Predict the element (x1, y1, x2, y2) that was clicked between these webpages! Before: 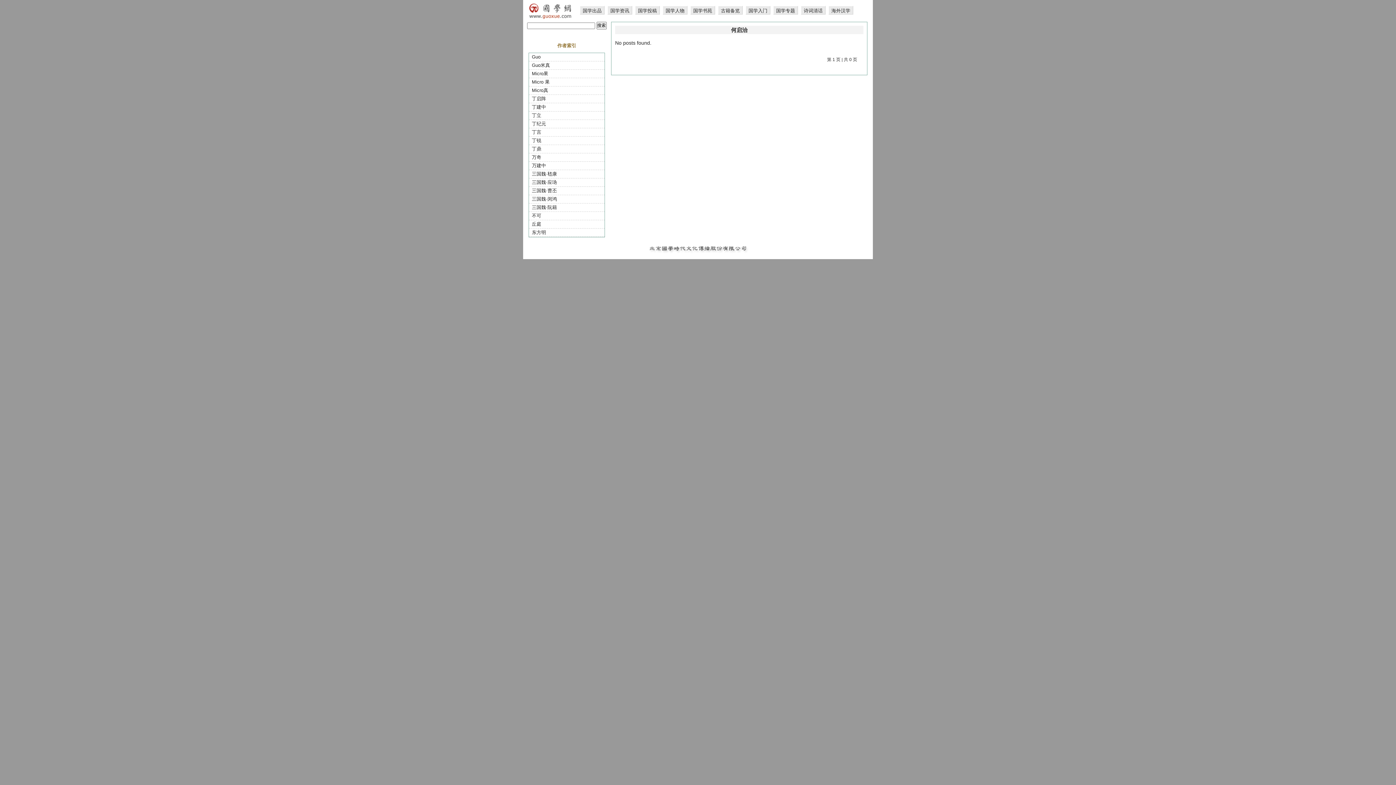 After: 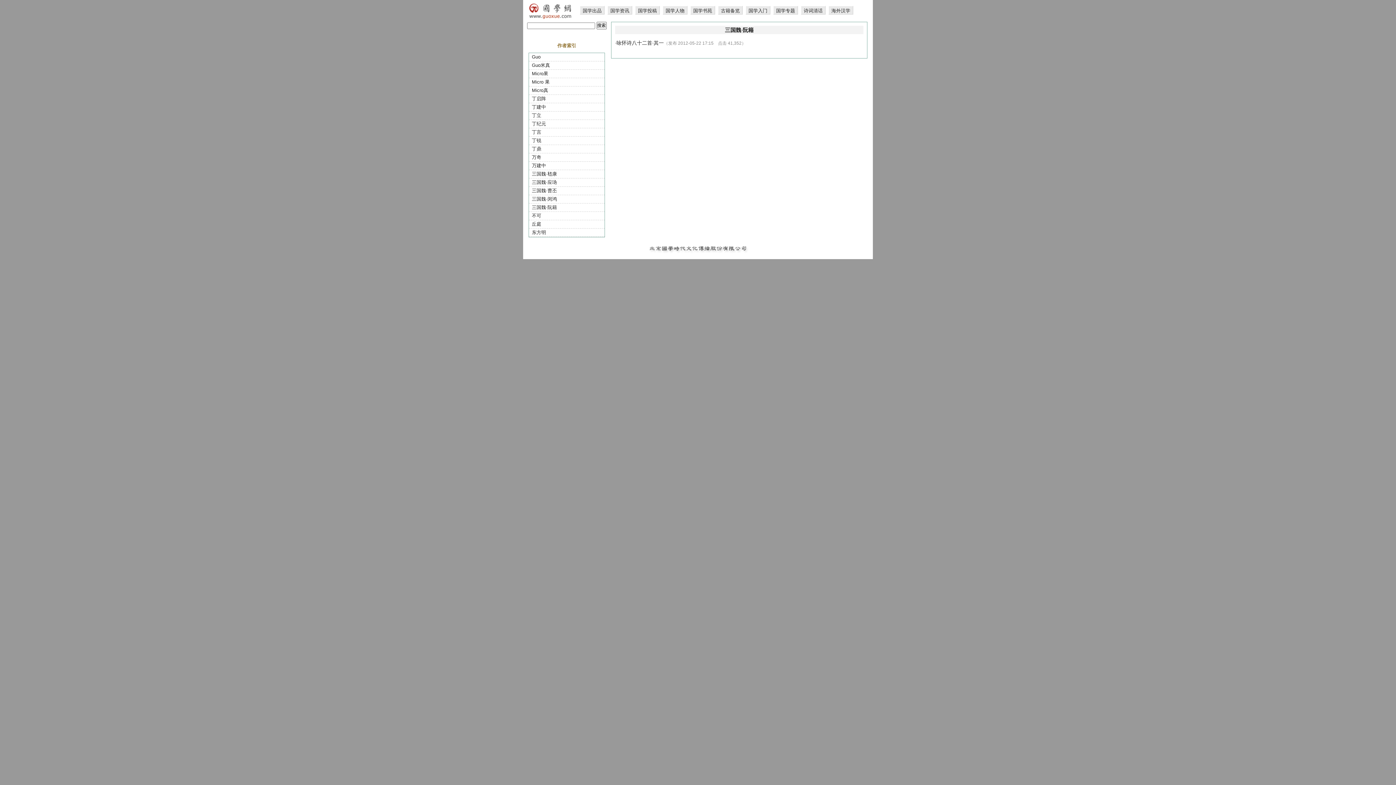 Action: bbox: (529, 203, 604, 211) label: 三国魏·阮籍